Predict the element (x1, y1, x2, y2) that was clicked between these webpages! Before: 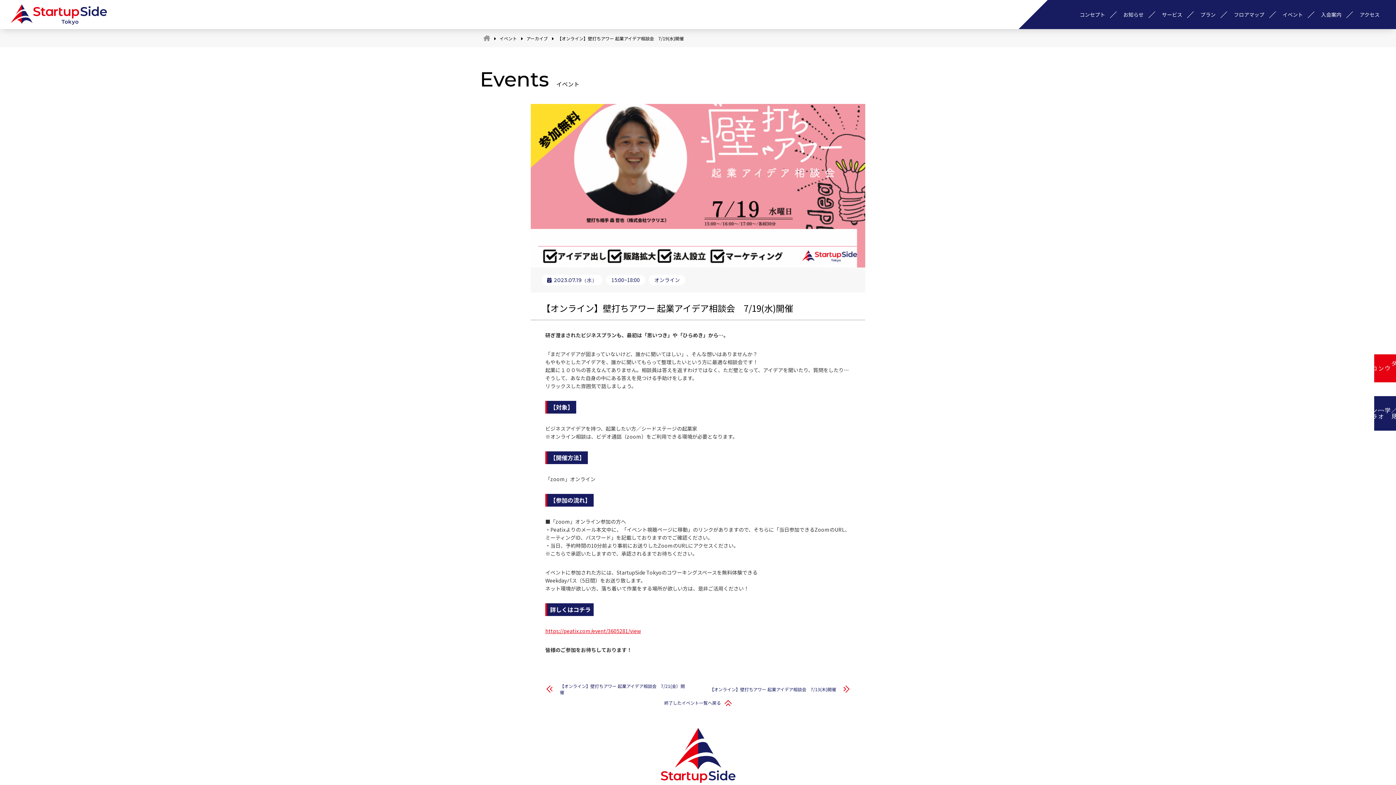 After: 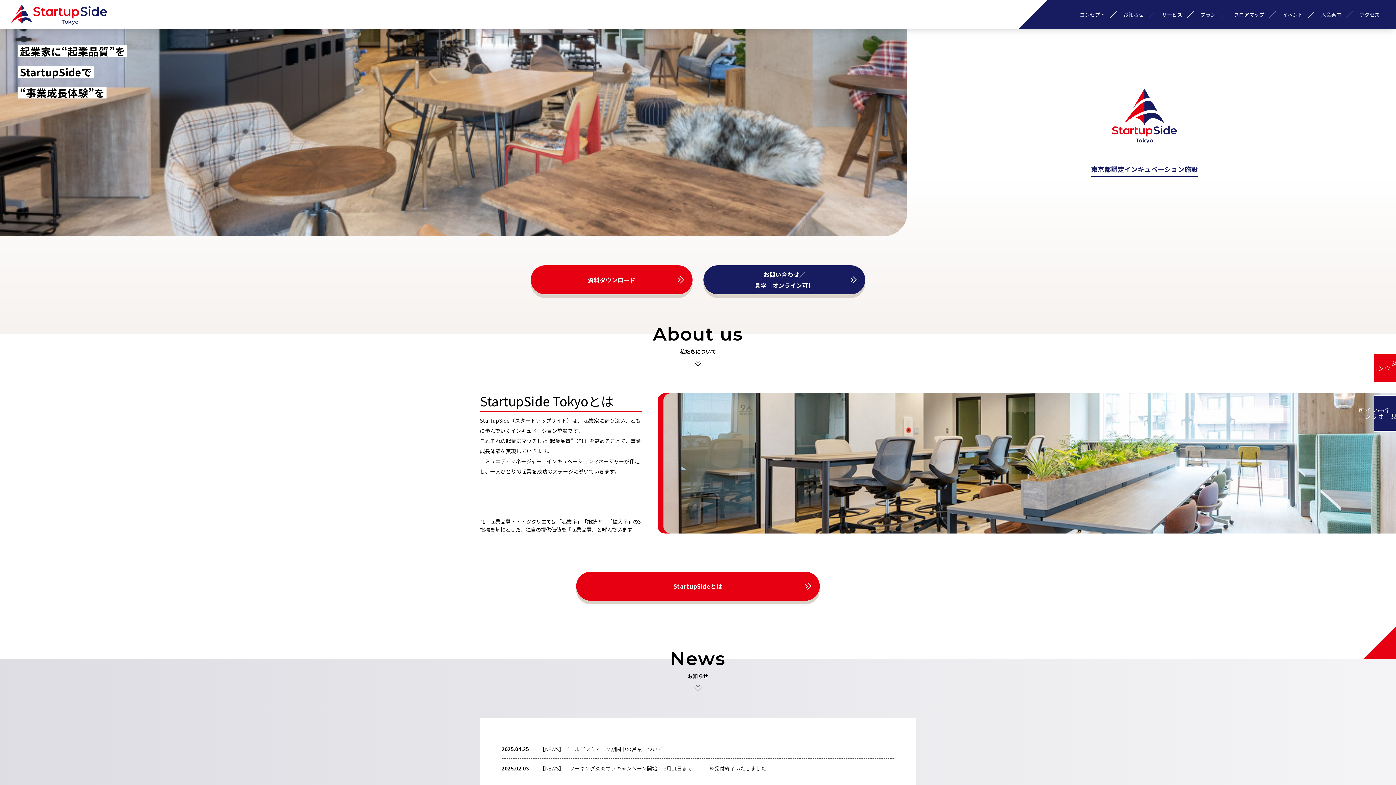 Action: bbox: (483, 33, 490, 42)